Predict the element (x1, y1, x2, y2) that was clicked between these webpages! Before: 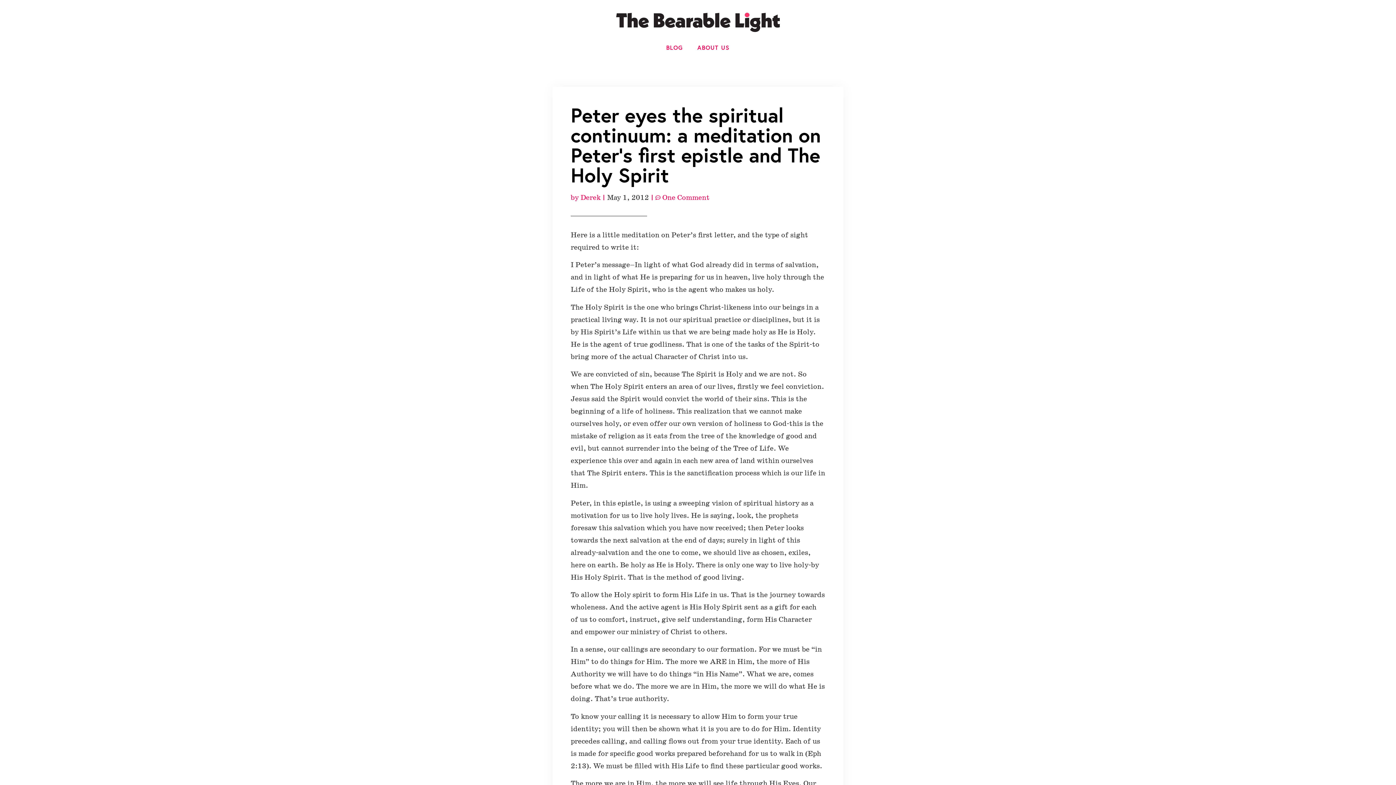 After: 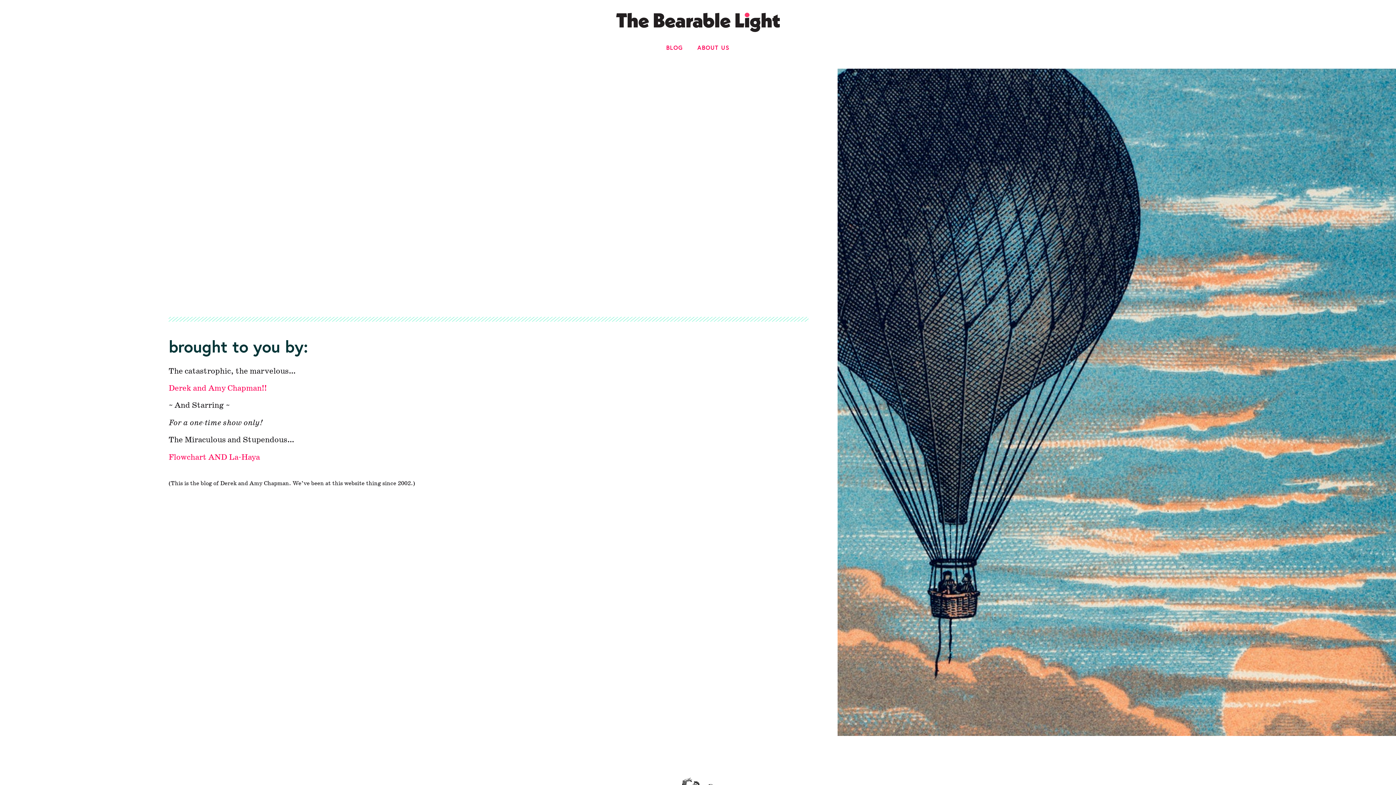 Action: bbox: (616, 12, 780, 31)